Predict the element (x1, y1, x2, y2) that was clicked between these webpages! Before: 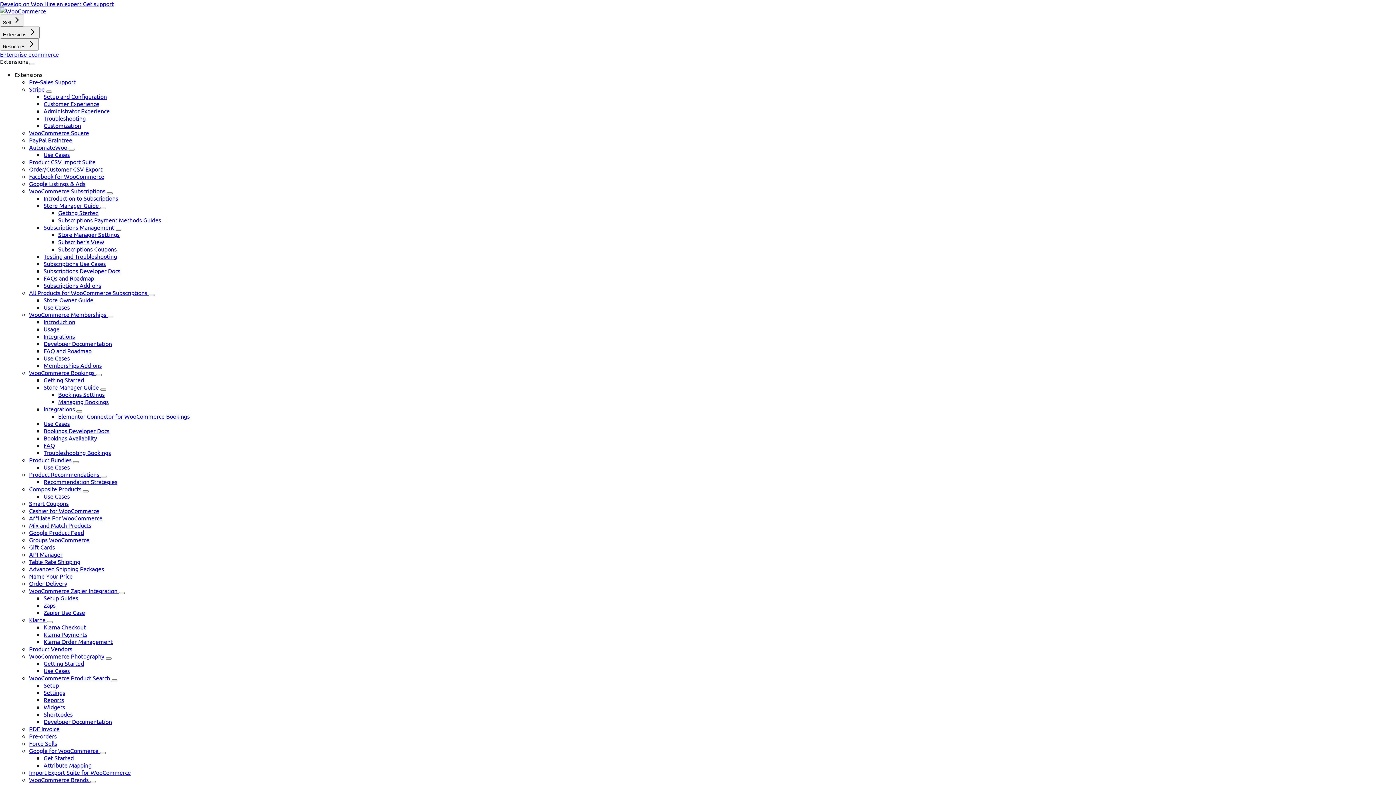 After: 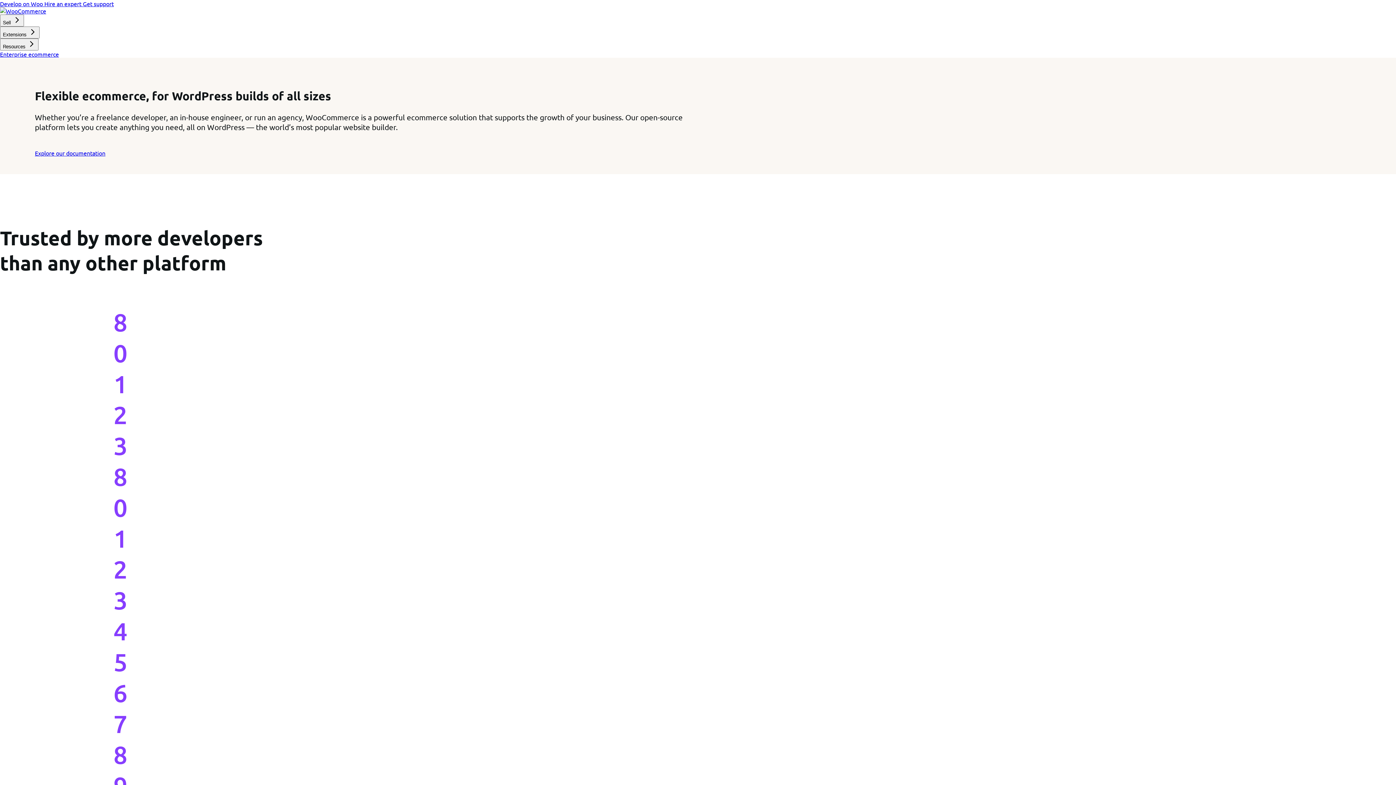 Action: bbox: (0, 0, 44, 7) label: Develop on Woo 